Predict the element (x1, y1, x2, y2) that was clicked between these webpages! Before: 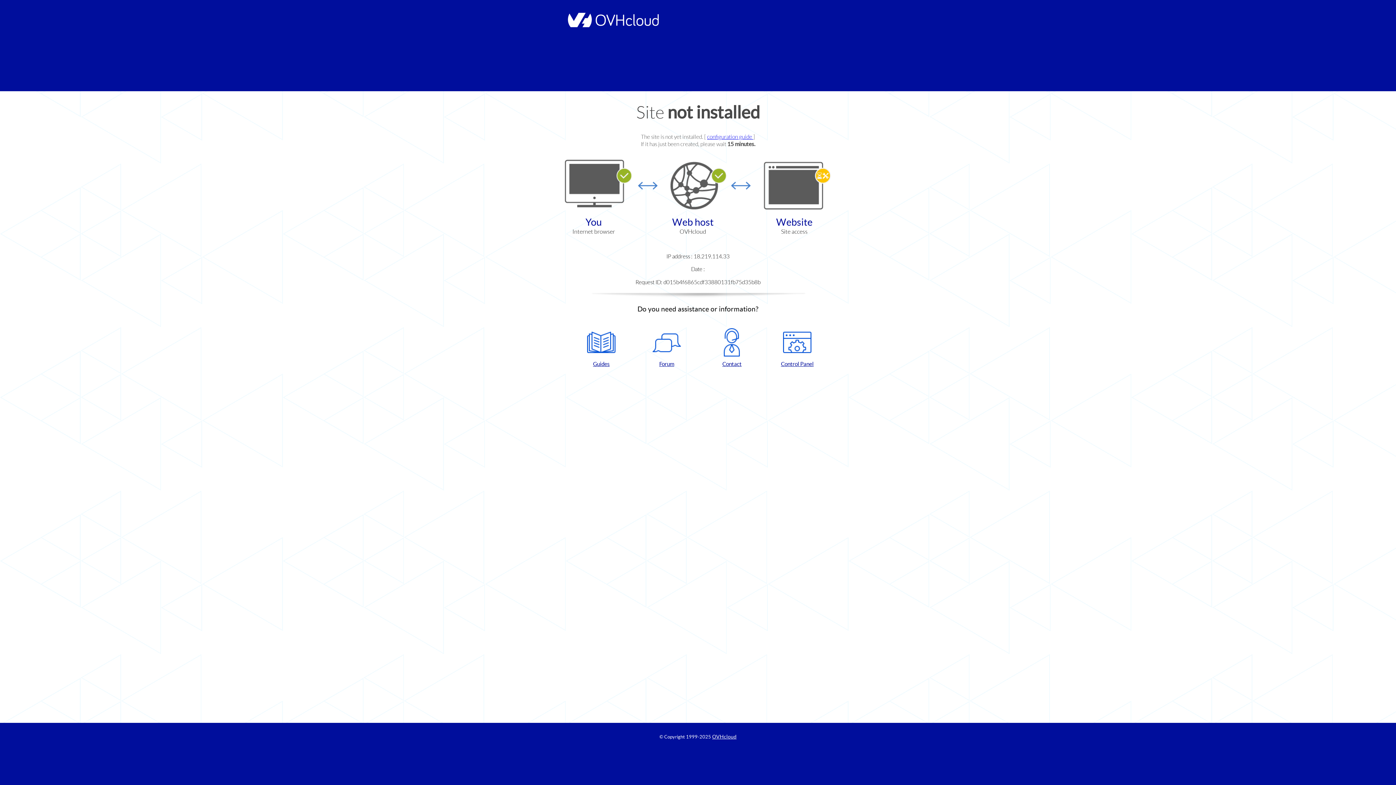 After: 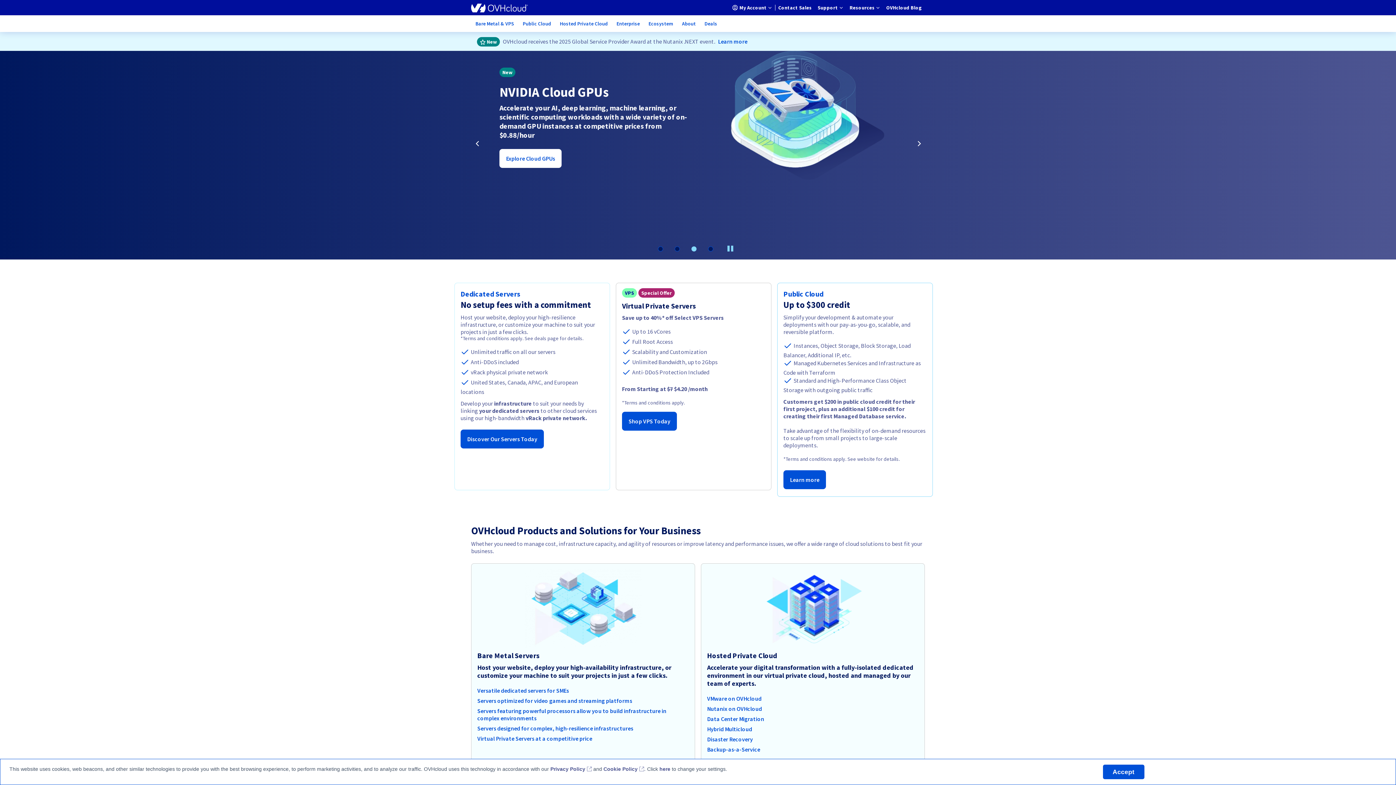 Action: bbox: (564, 22, 658, 28)